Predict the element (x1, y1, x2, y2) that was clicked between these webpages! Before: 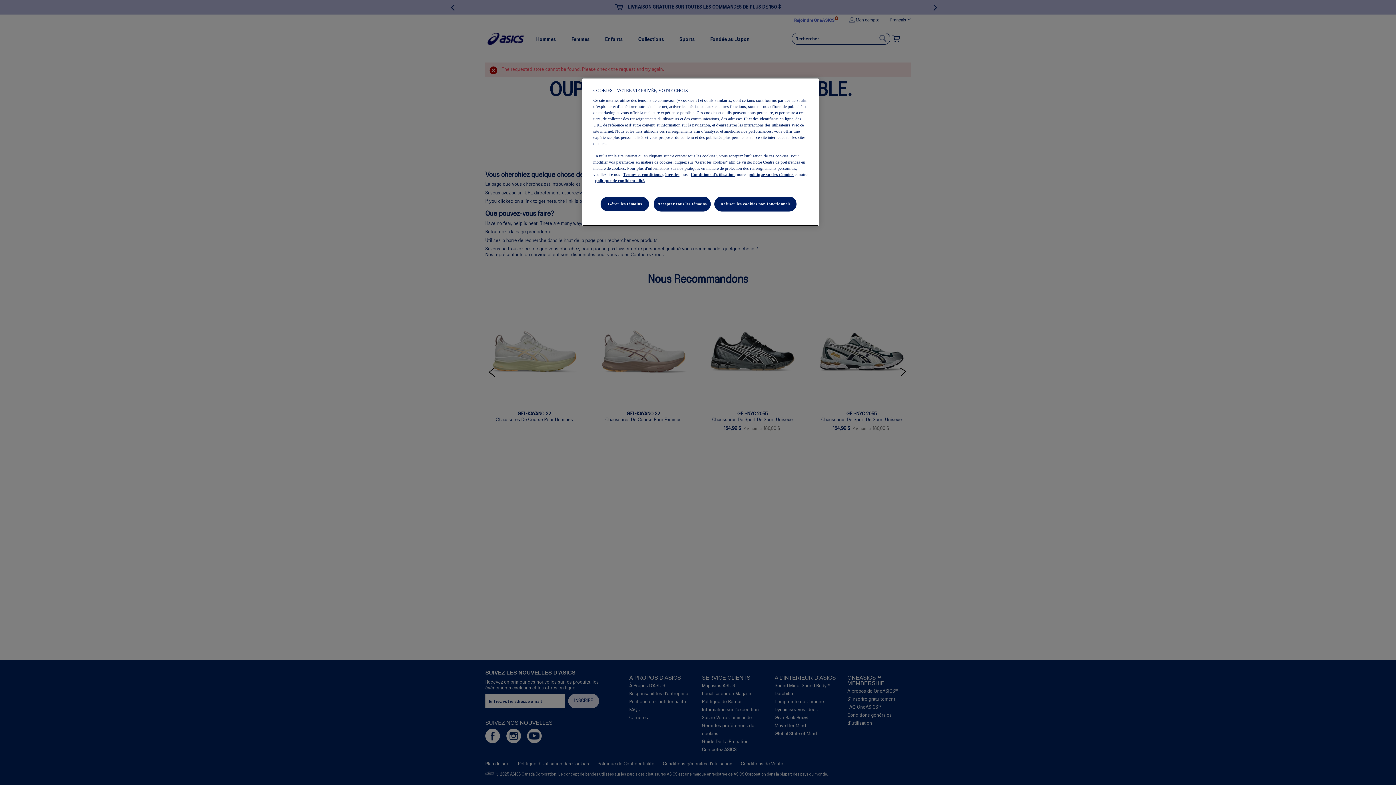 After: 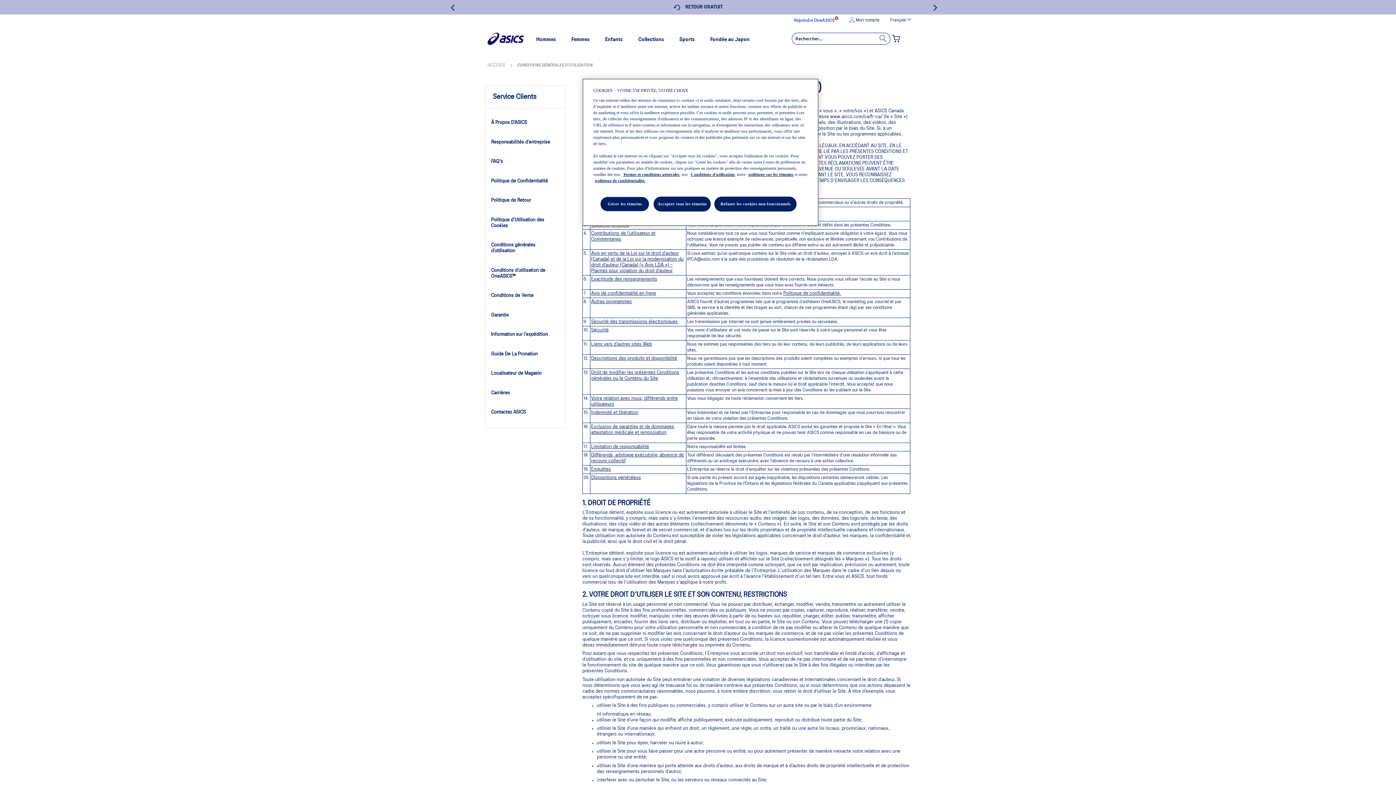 Action: bbox: (623, 172, 679, 176) label: Termes et conditions générales